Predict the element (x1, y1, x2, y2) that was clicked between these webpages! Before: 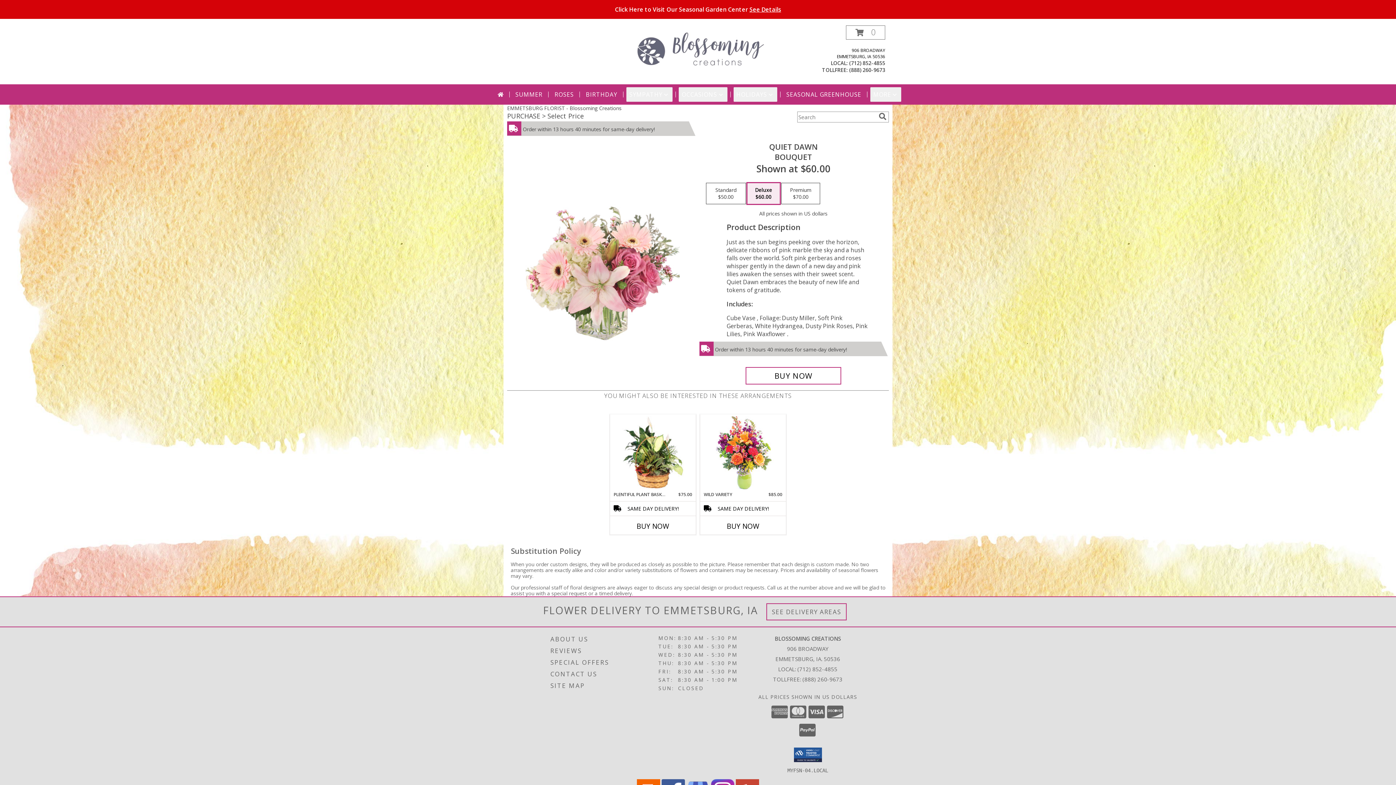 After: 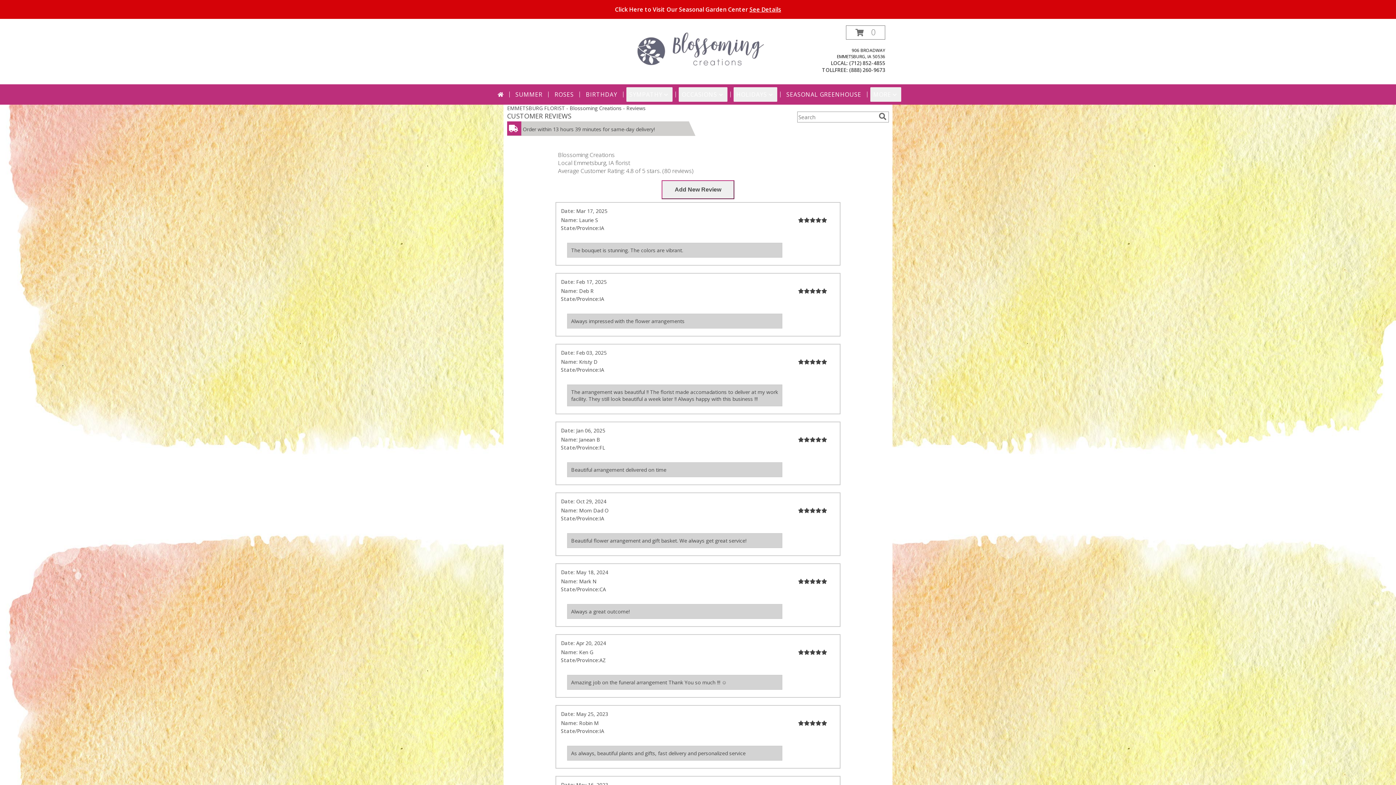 Action: label: REVIEWS bbox: (550, 645, 656, 656)